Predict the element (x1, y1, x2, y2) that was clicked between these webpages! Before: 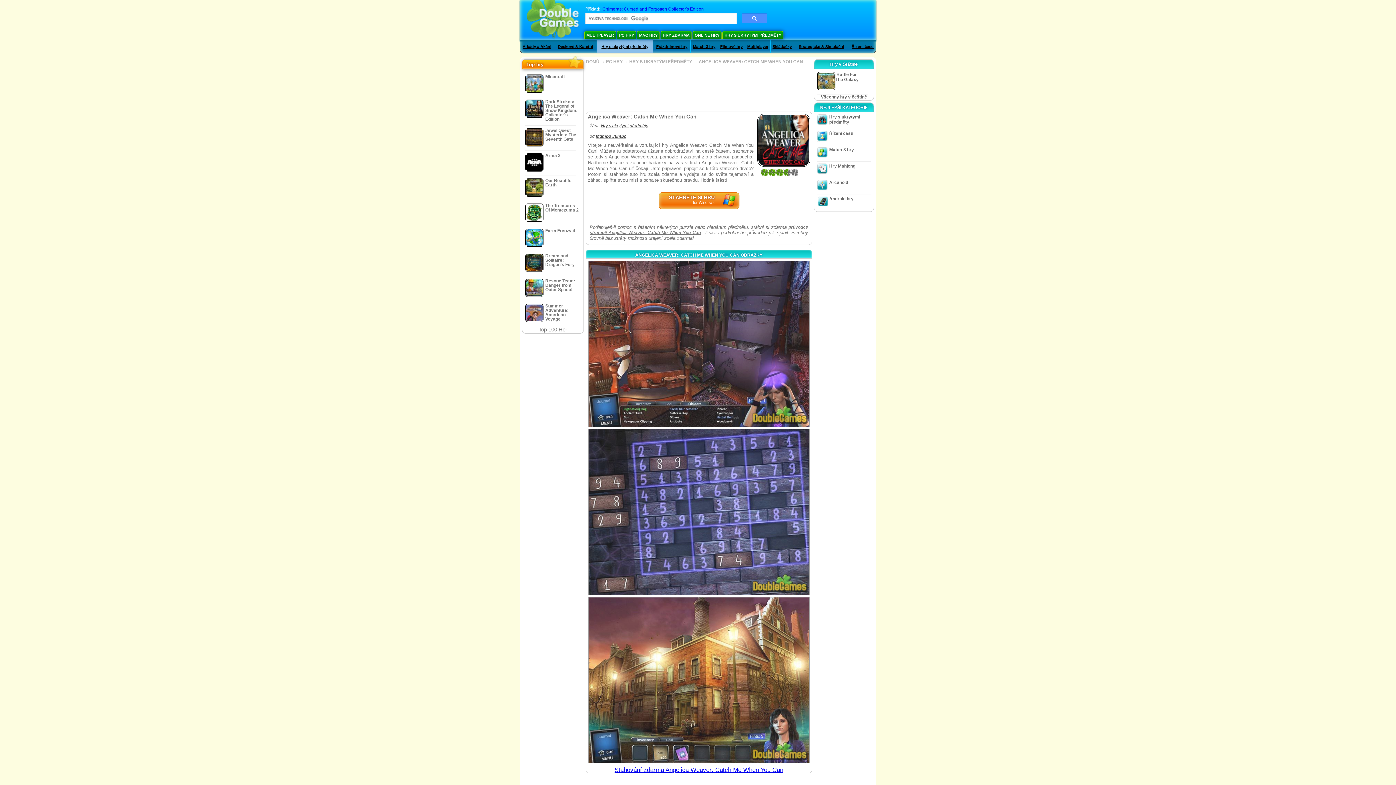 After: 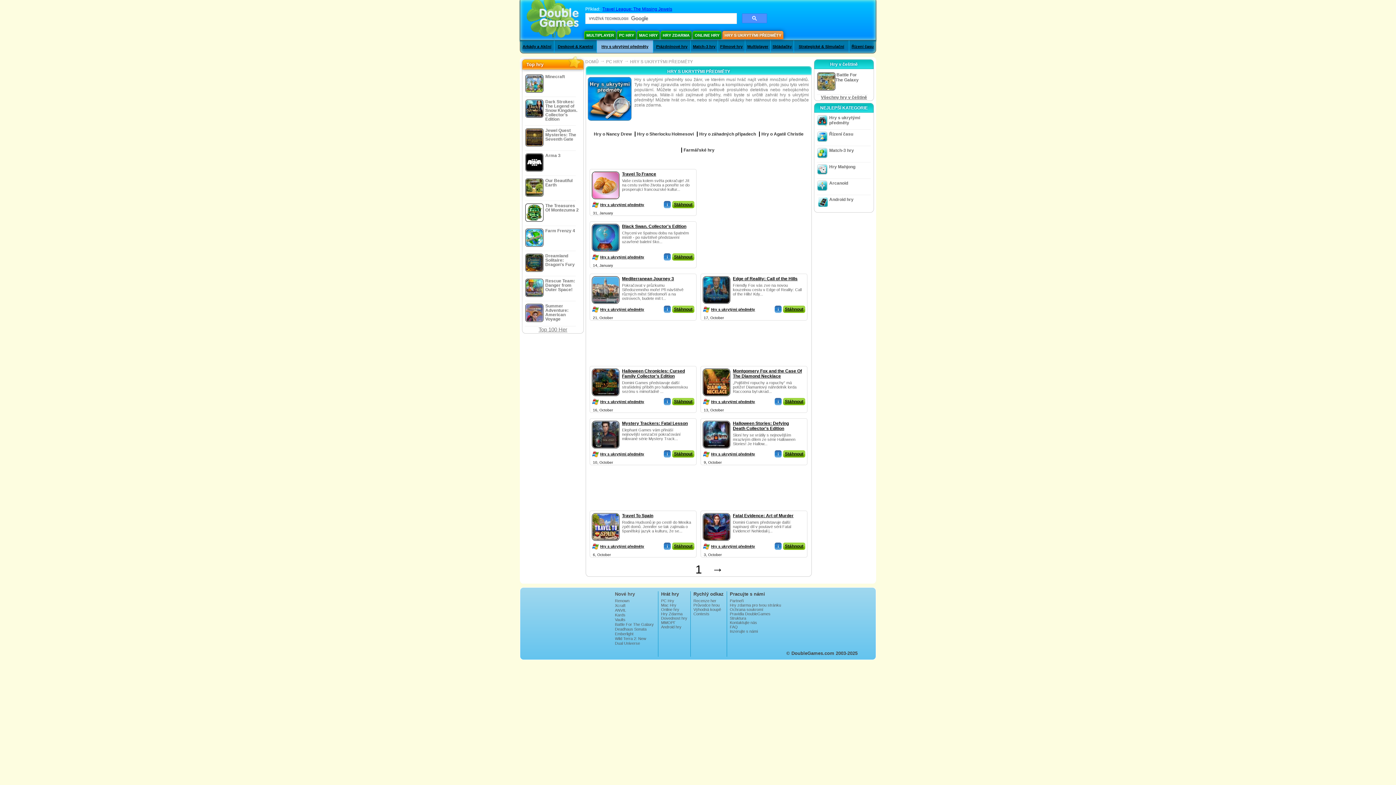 Action: label: Hry s ukrytými předměty bbox: (829, 114, 869, 124)